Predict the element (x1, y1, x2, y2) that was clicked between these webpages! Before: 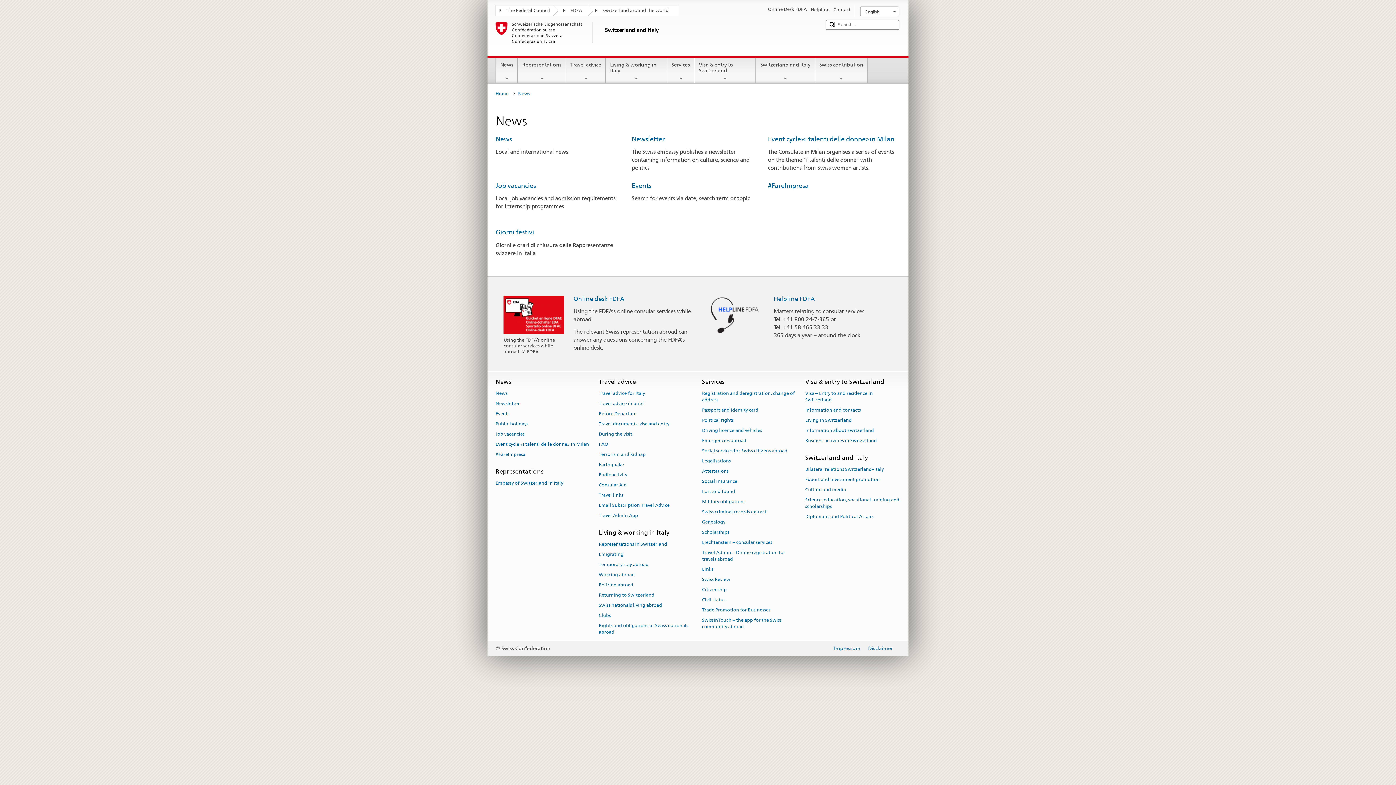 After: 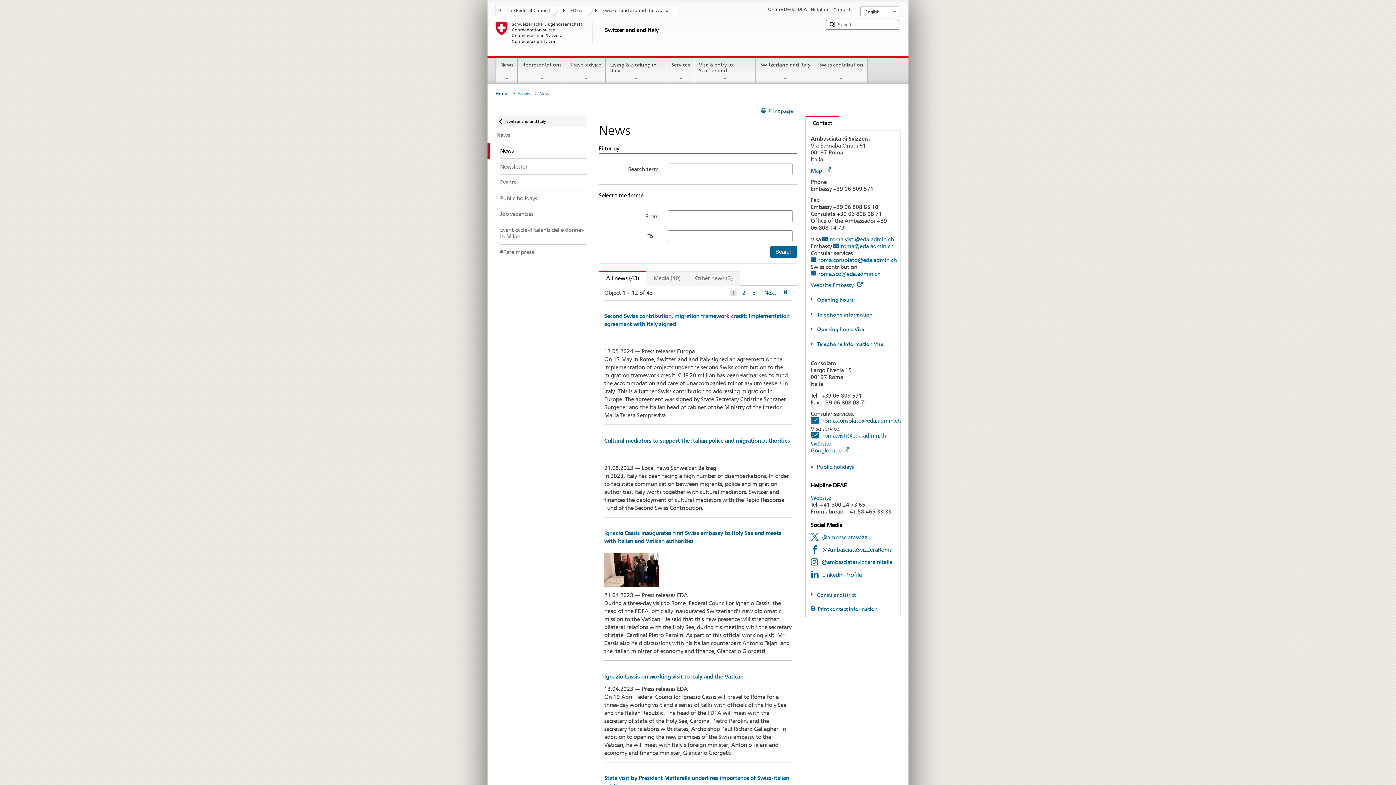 Action: bbox: (495, 135, 512, 142) label: News